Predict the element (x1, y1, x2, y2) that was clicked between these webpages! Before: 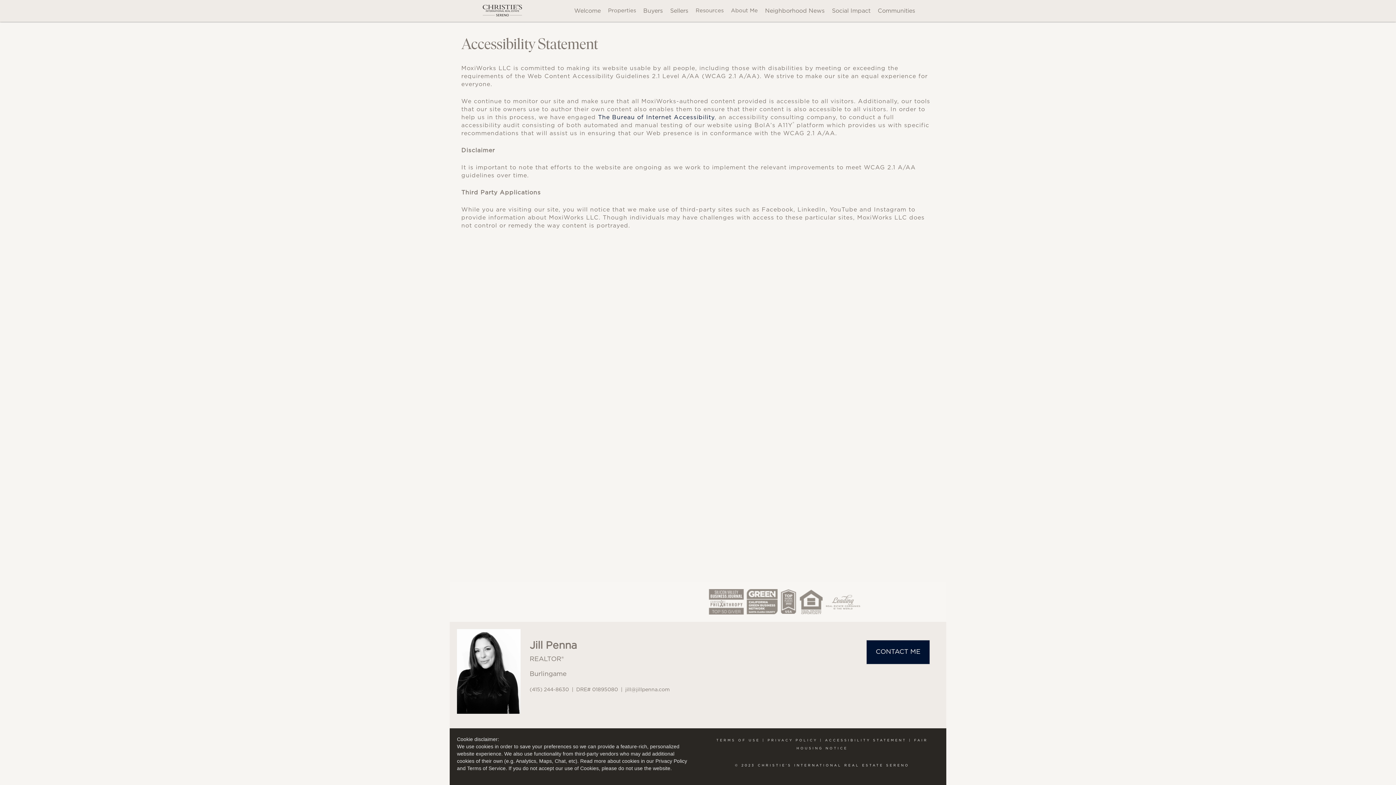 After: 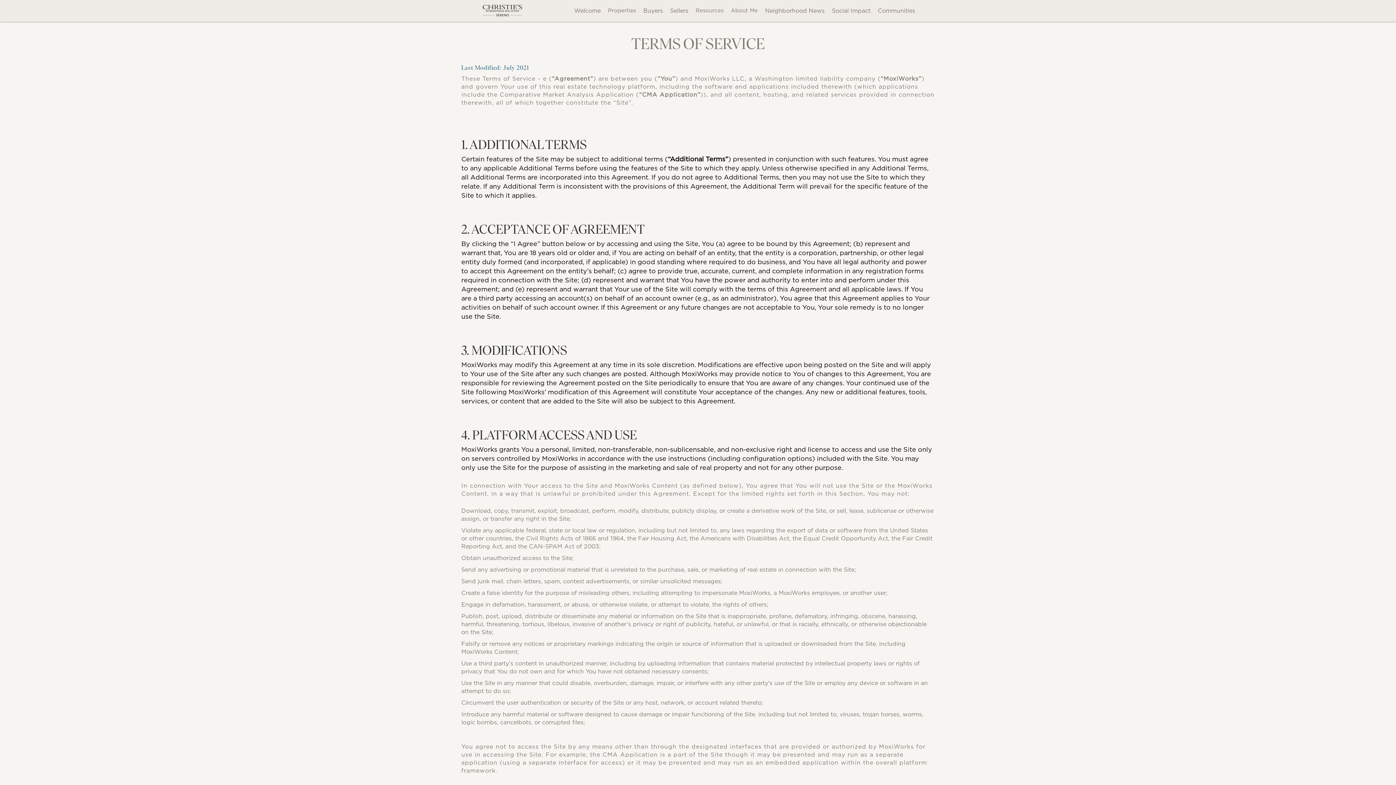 Action: label: TERMS OF USE bbox: (716, 739, 760, 742)